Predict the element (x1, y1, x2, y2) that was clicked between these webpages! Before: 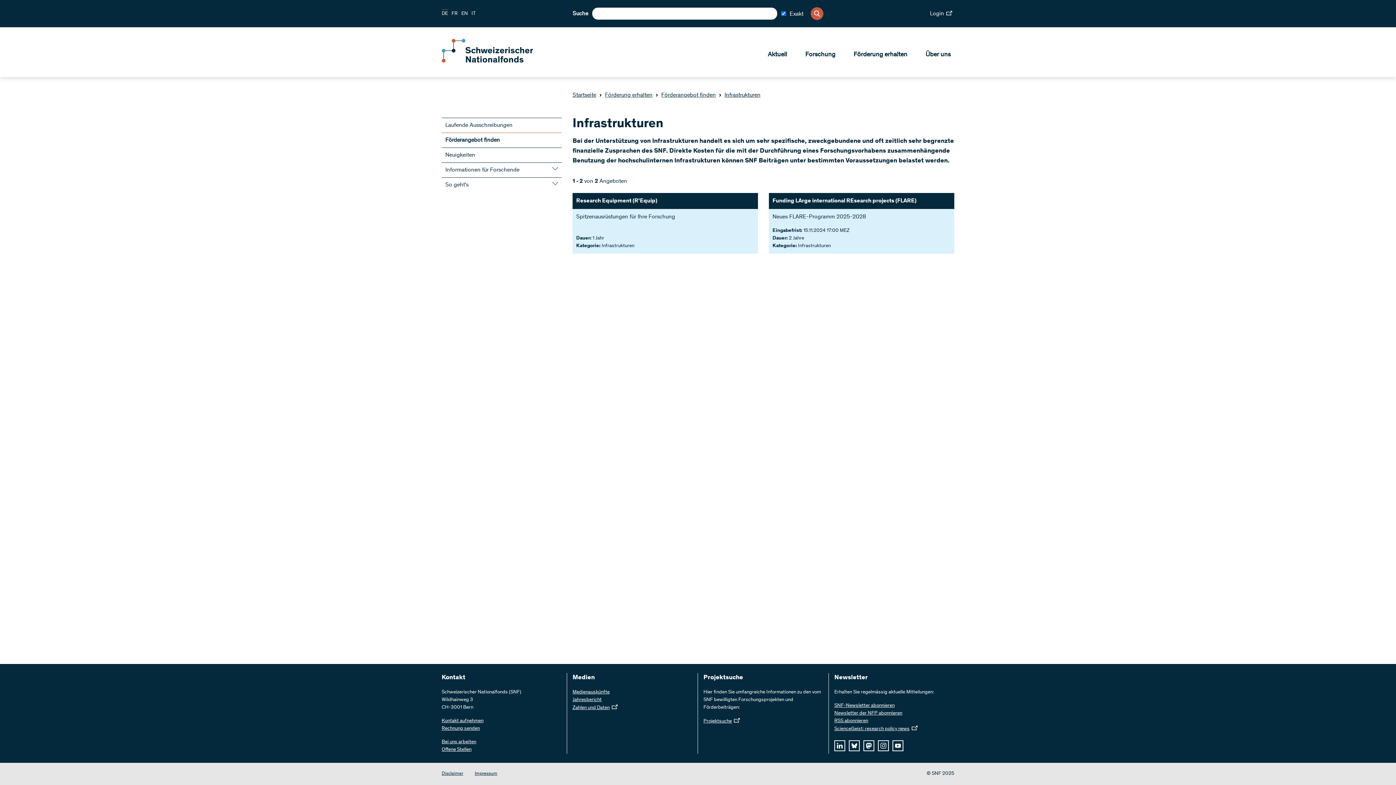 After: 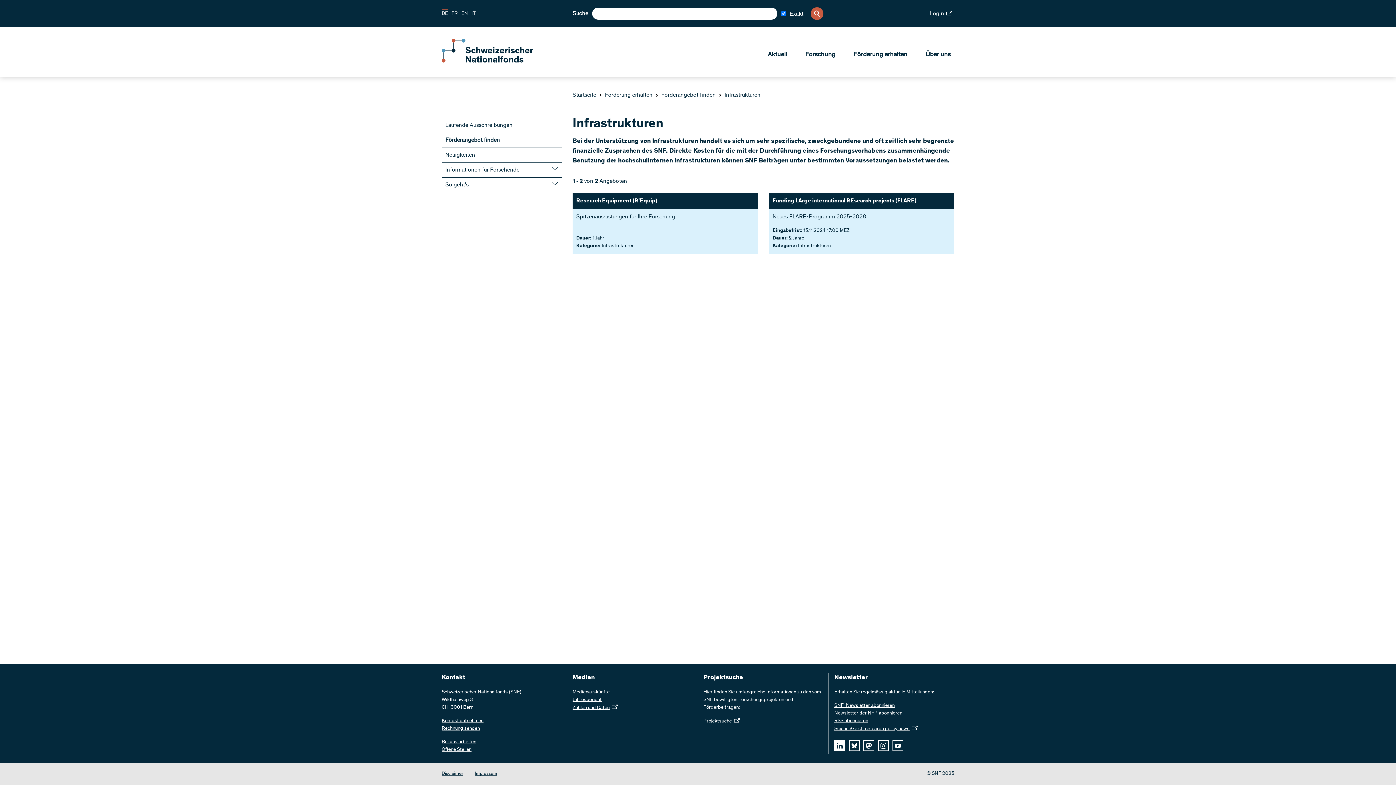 Action: label: linkedIn bbox: (834, 740, 845, 751)